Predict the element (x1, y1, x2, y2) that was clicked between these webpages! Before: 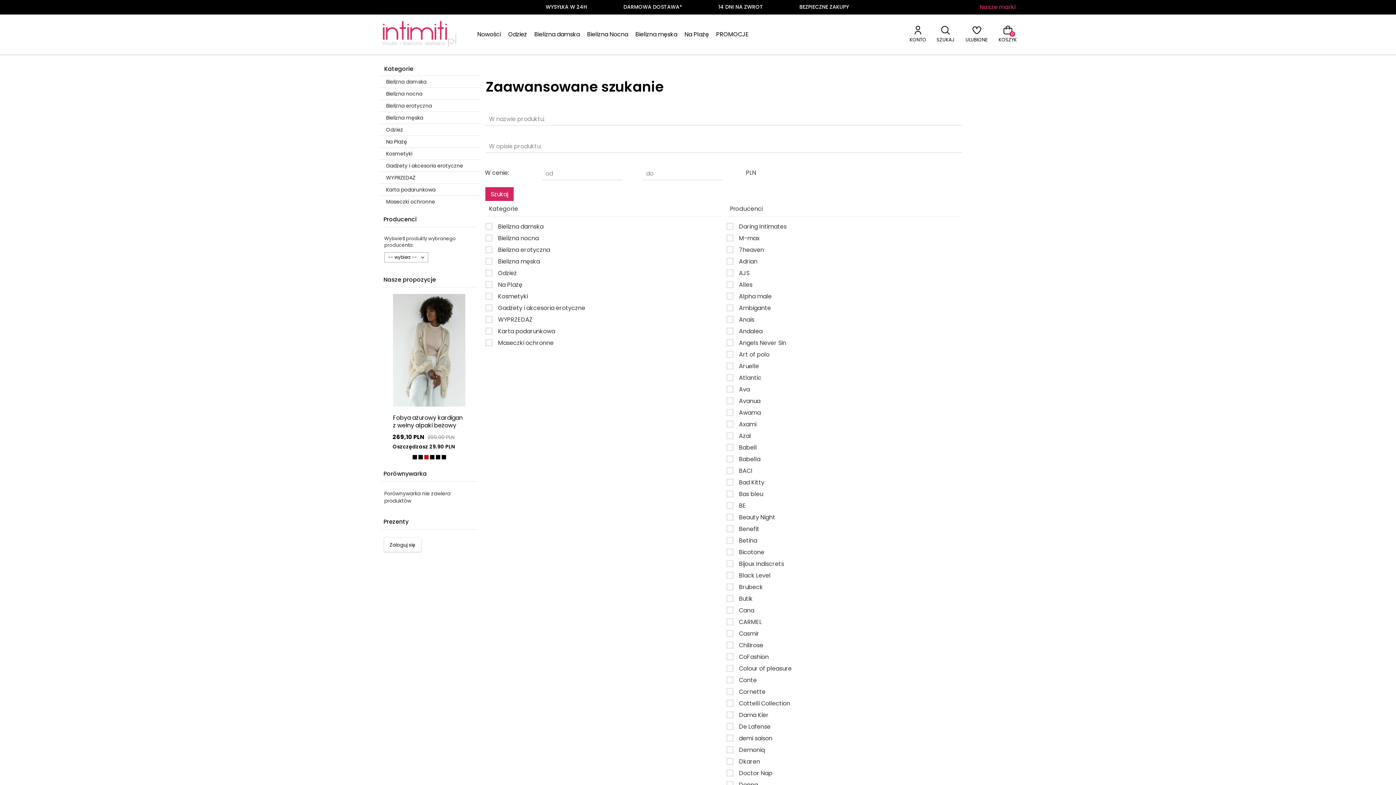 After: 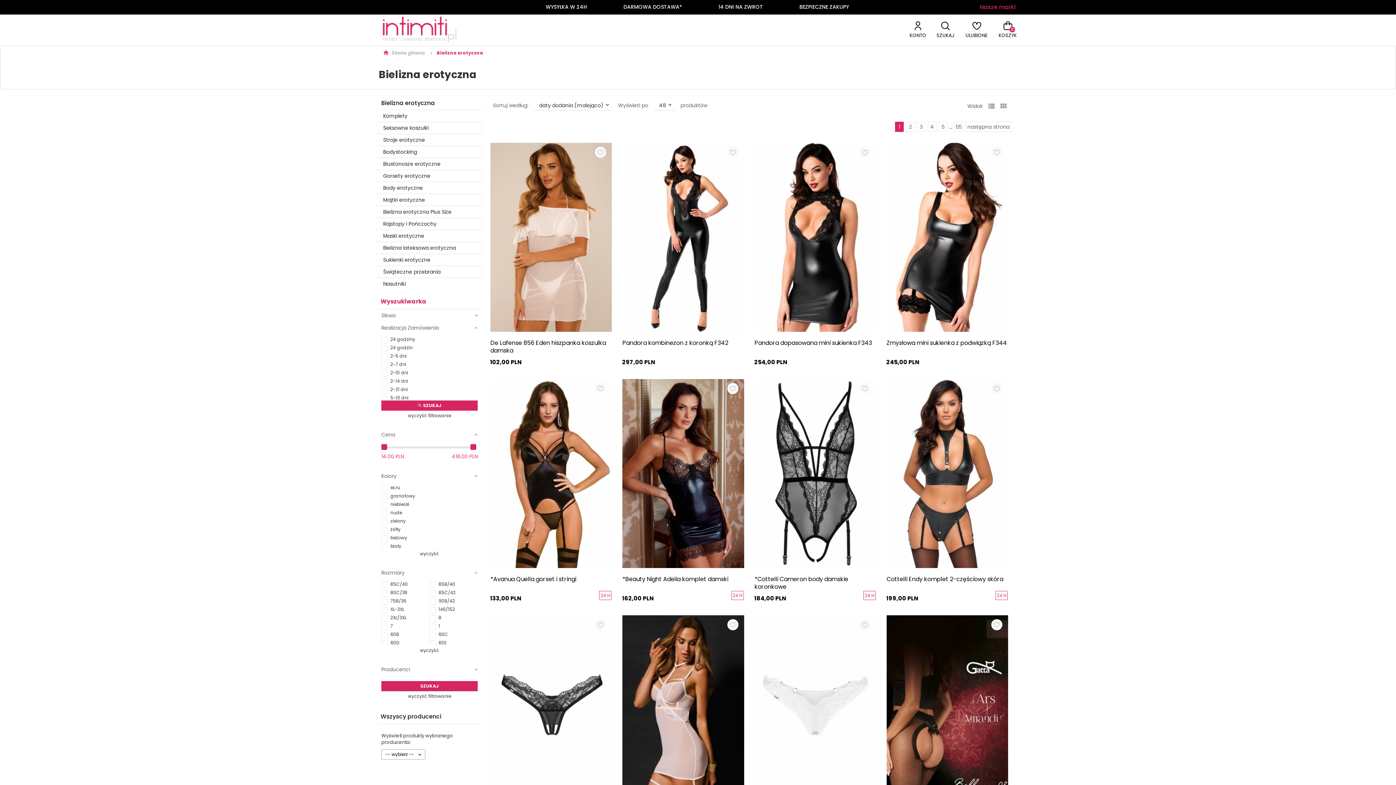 Action: label: Bielizna erotyczna bbox: (378, 100, 480, 111)